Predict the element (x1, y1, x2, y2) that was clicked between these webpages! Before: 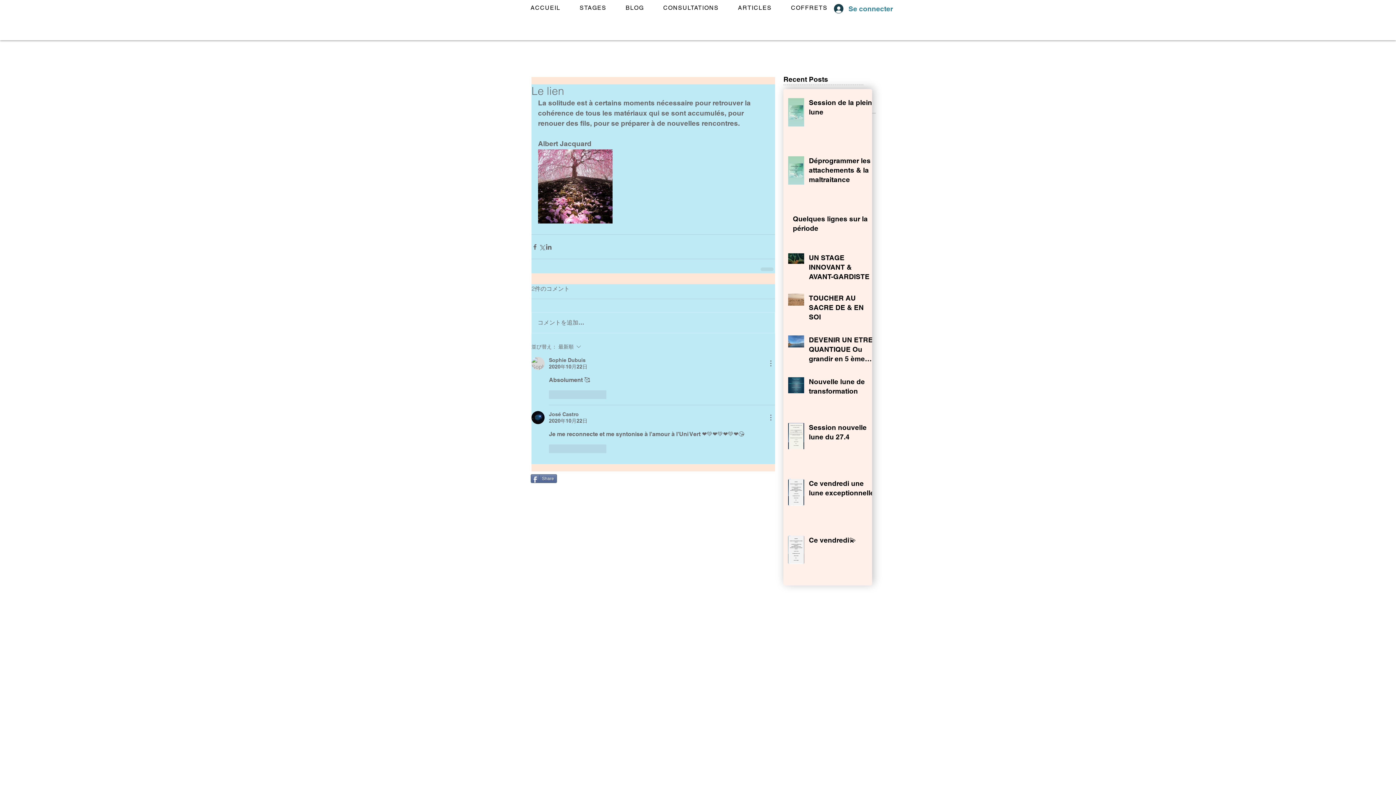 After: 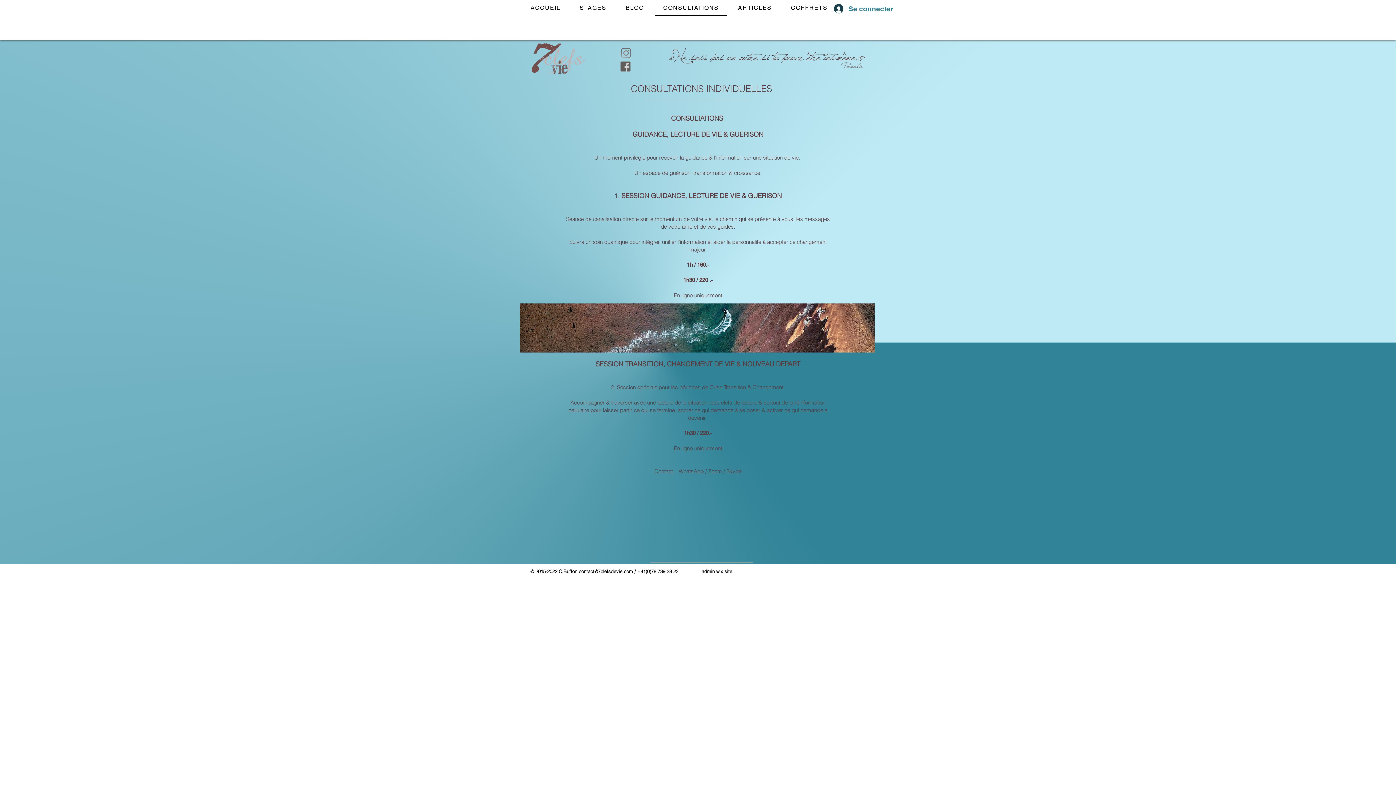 Action: label: CONSULTATIONS bbox: (655, 0, 727, 15)